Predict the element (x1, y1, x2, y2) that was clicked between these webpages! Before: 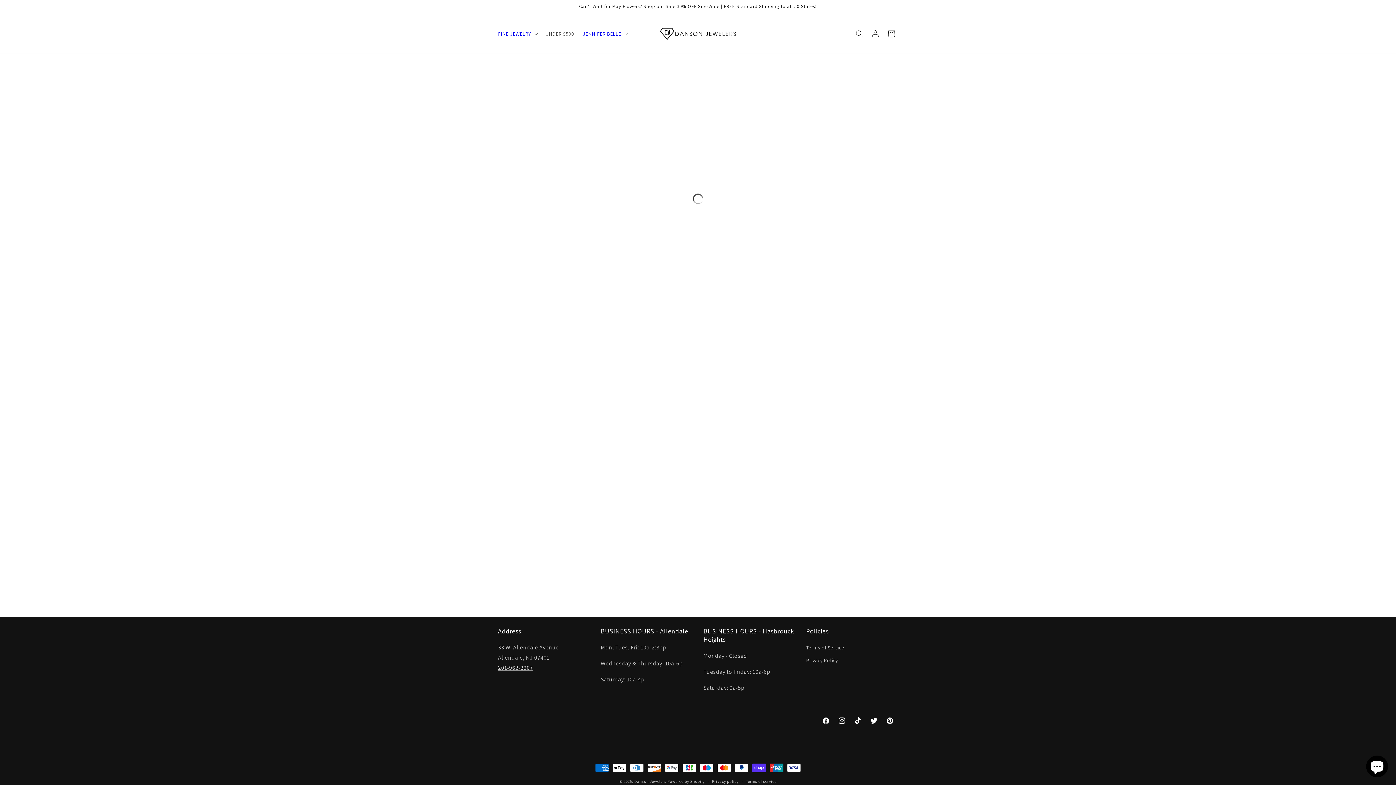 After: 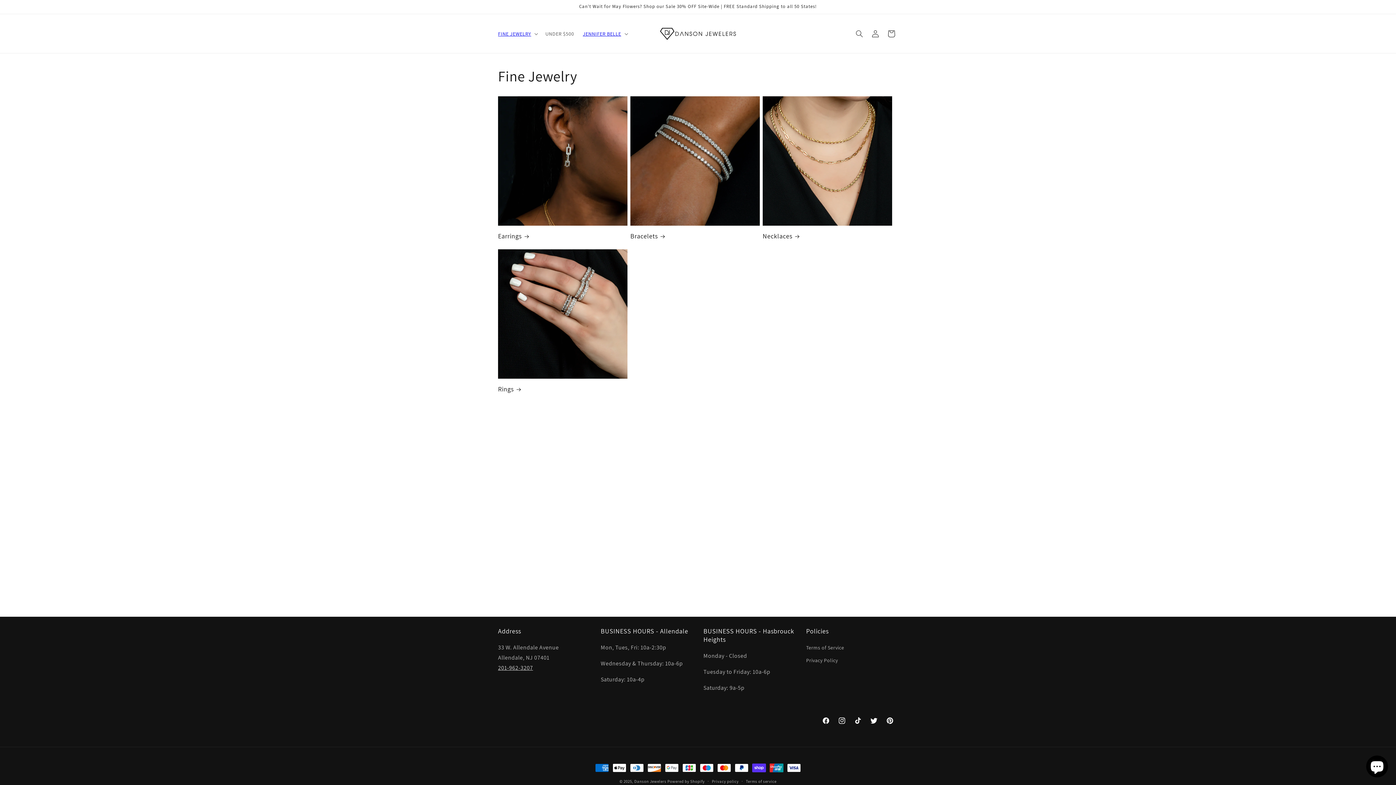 Action: label: FINE JEWELRY bbox: (498, 30, 531, 36)